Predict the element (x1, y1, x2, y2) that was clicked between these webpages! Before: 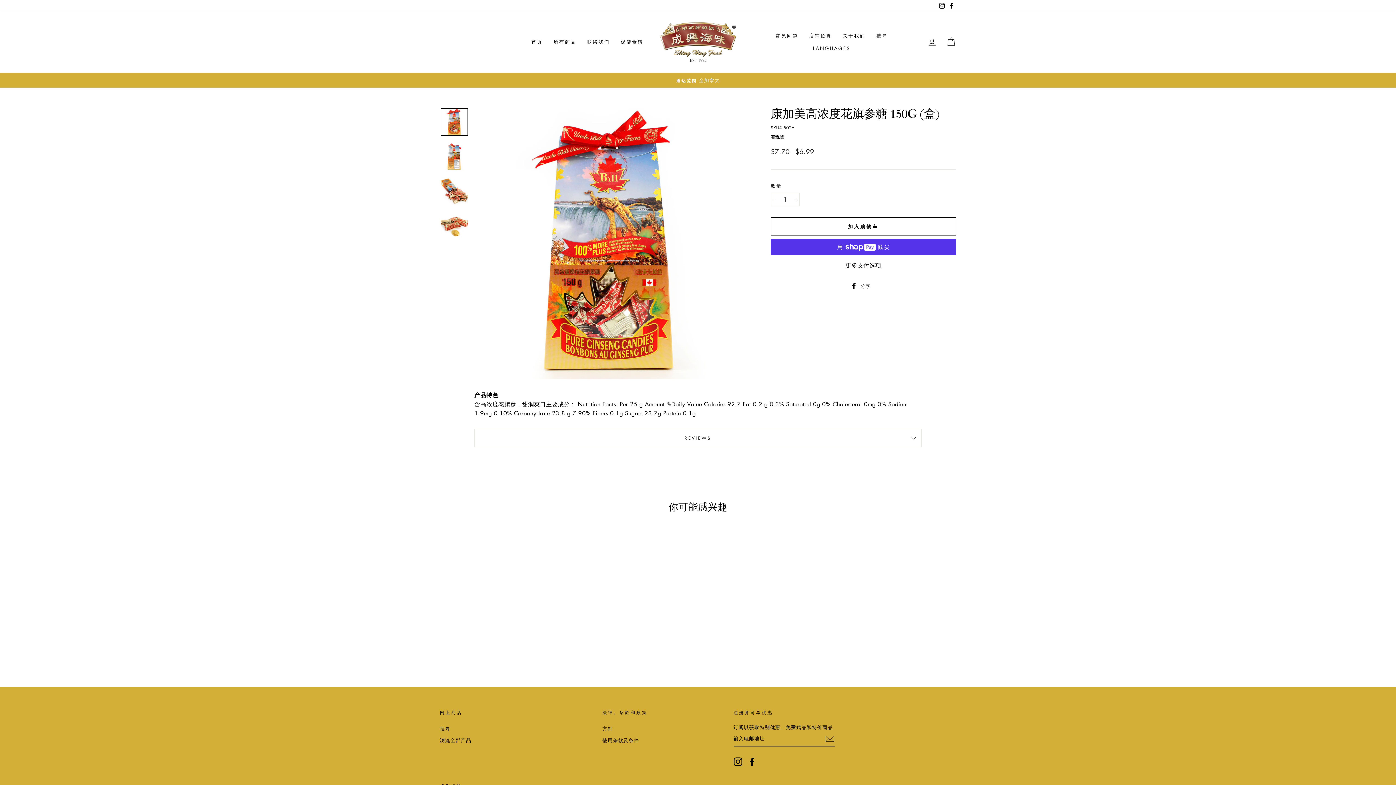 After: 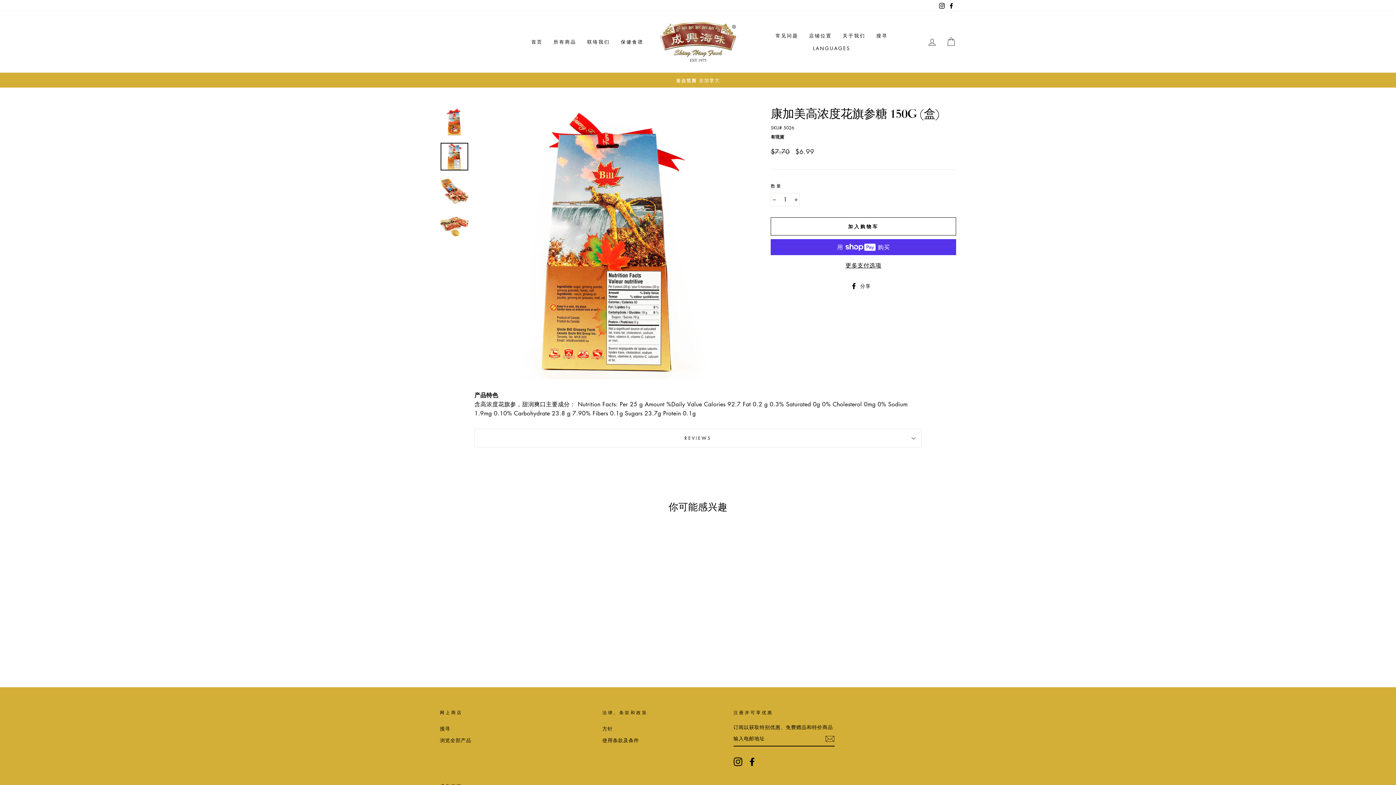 Action: bbox: (440, 142, 468, 170)